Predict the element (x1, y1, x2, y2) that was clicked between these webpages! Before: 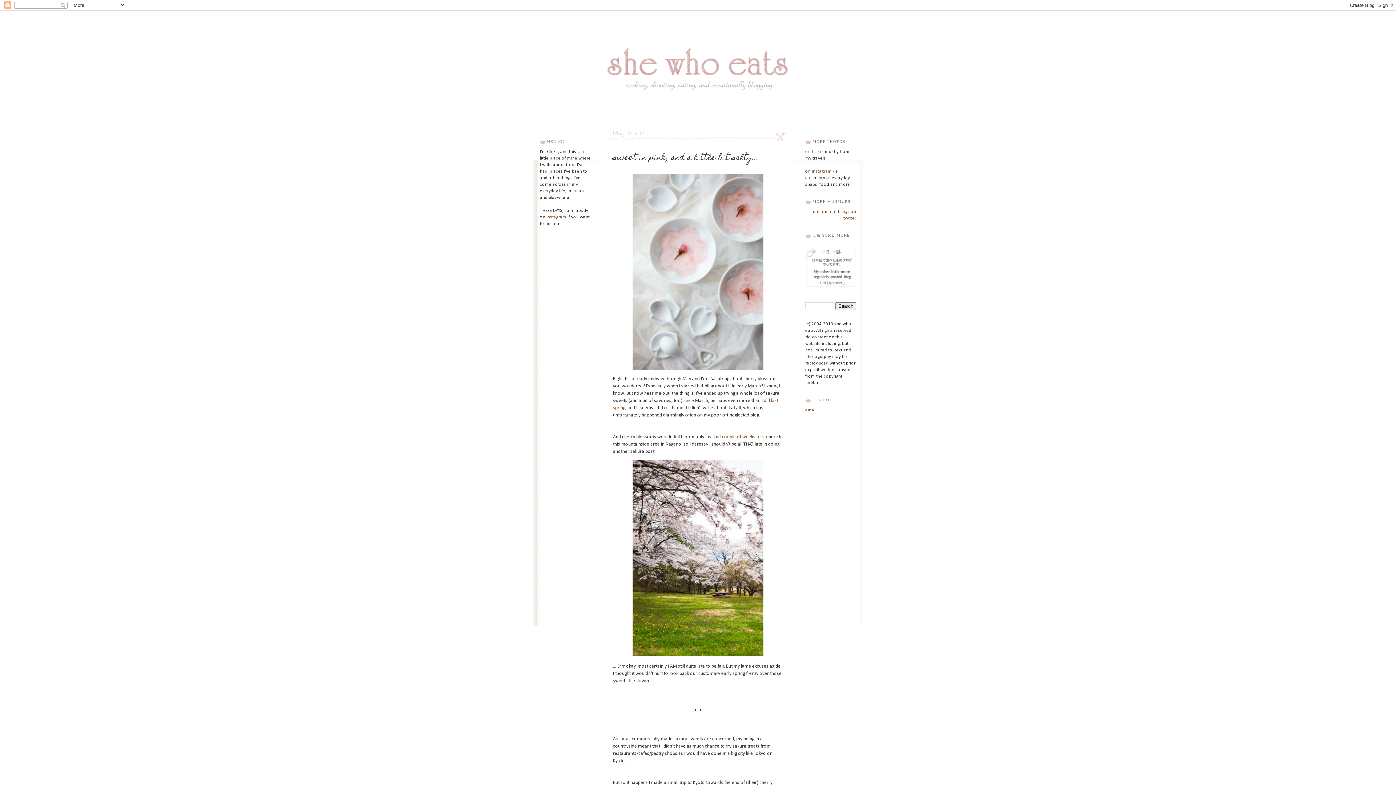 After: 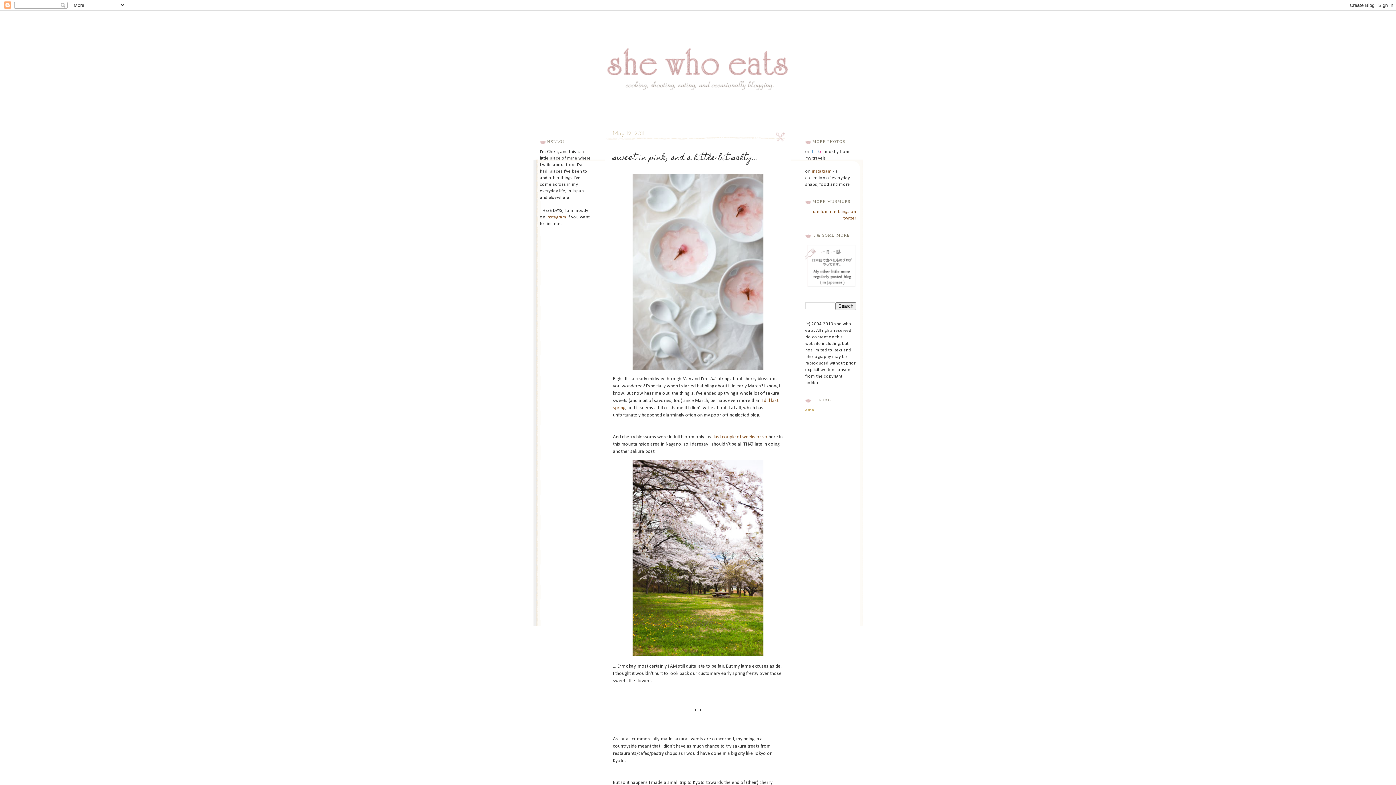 Action: label: email bbox: (805, 408, 816, 412)